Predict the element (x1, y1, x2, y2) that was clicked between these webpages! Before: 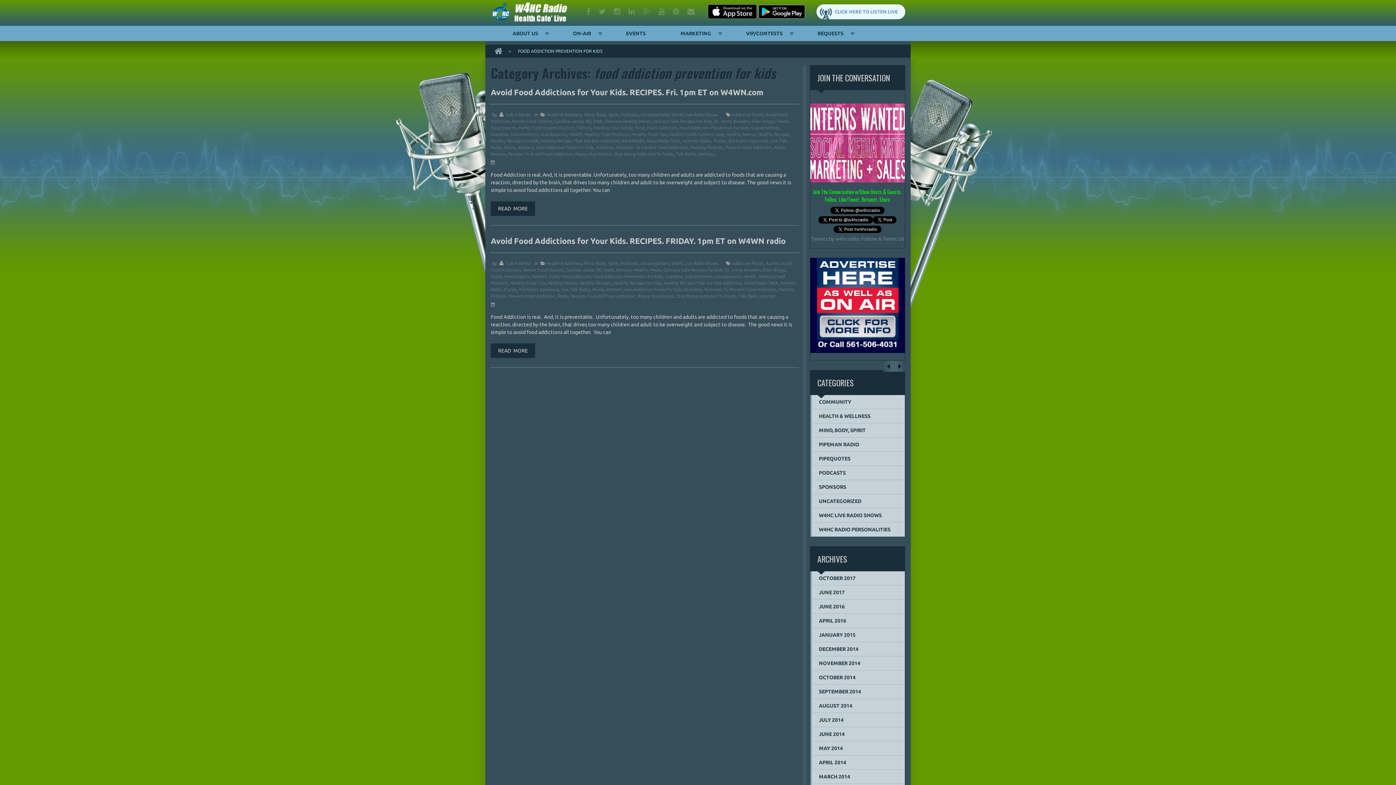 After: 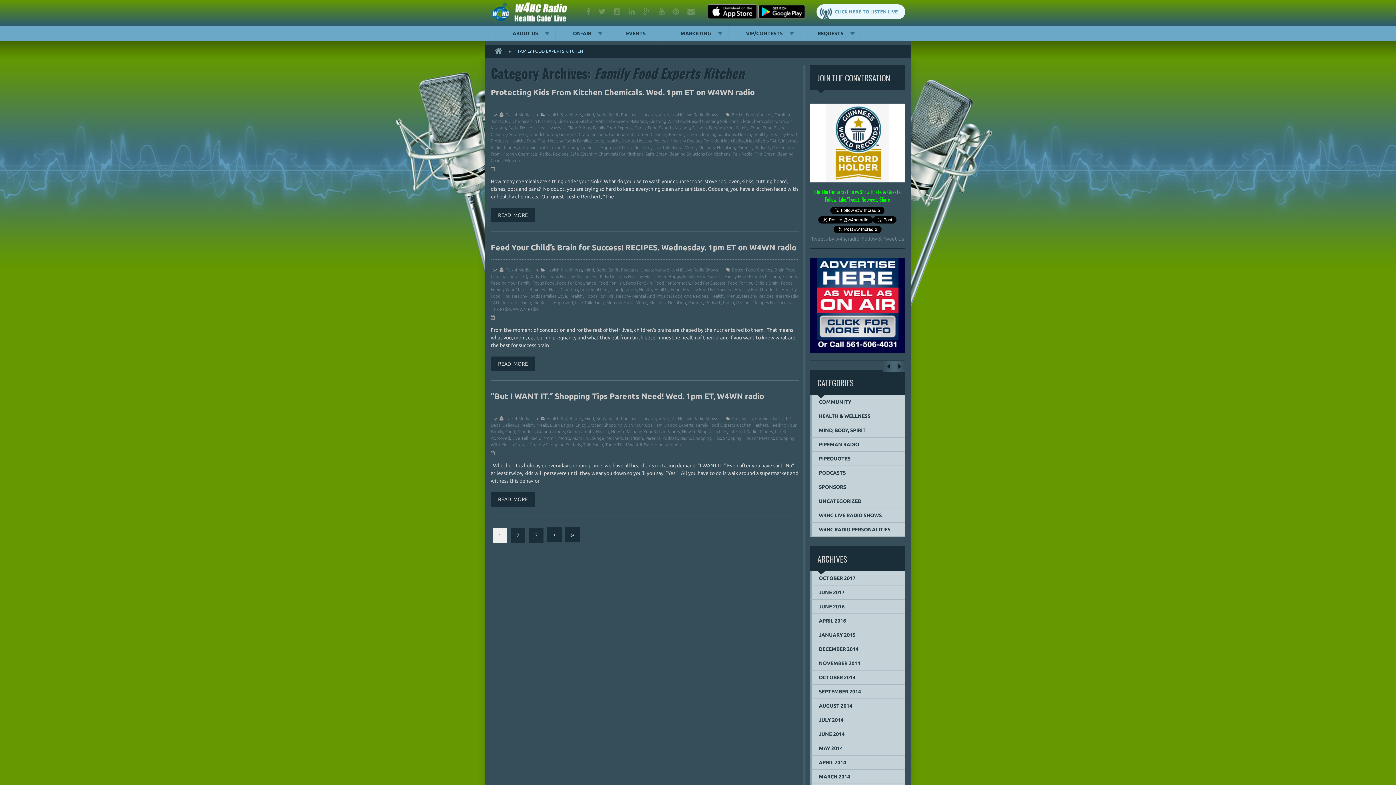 Action: label: Family Food Experts Kitchen bbox: (518, 125, 574, 130)